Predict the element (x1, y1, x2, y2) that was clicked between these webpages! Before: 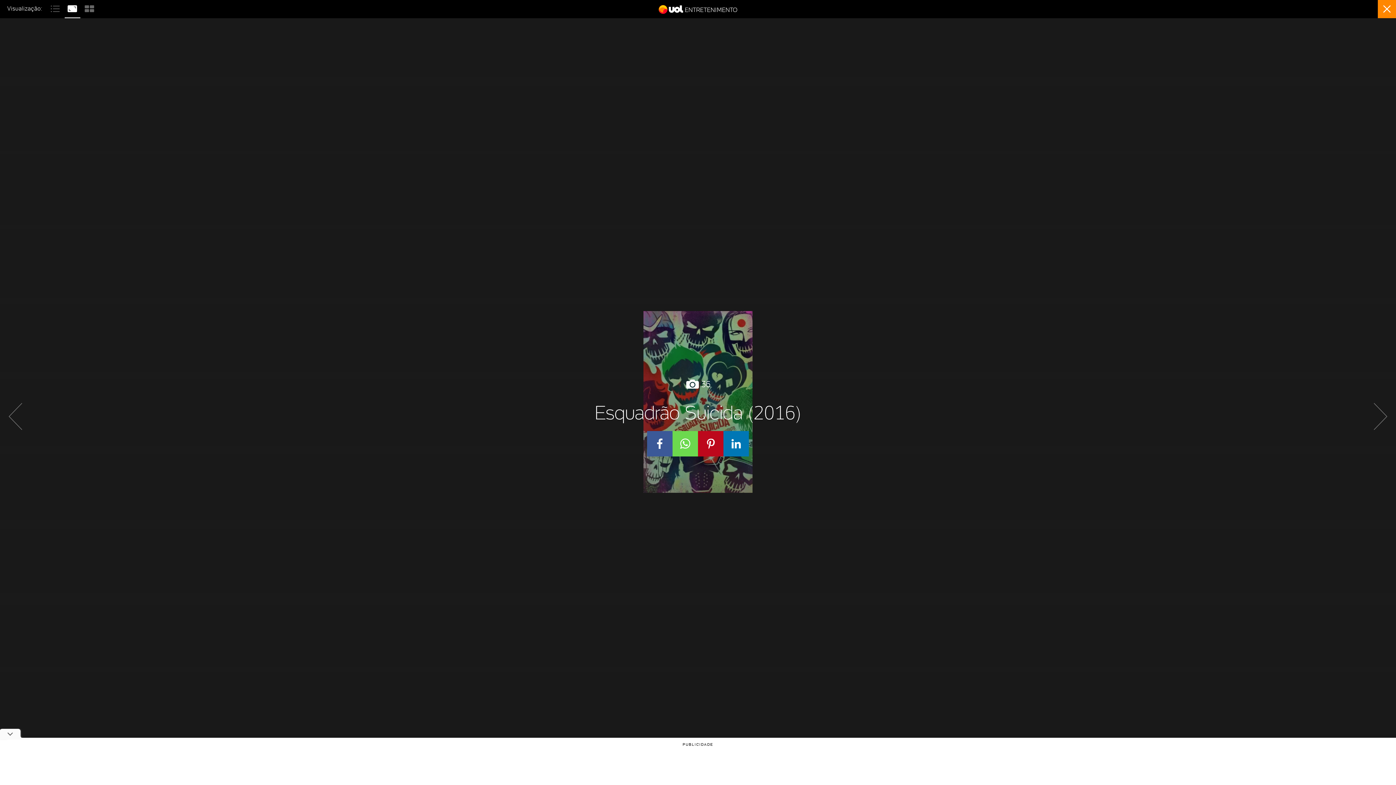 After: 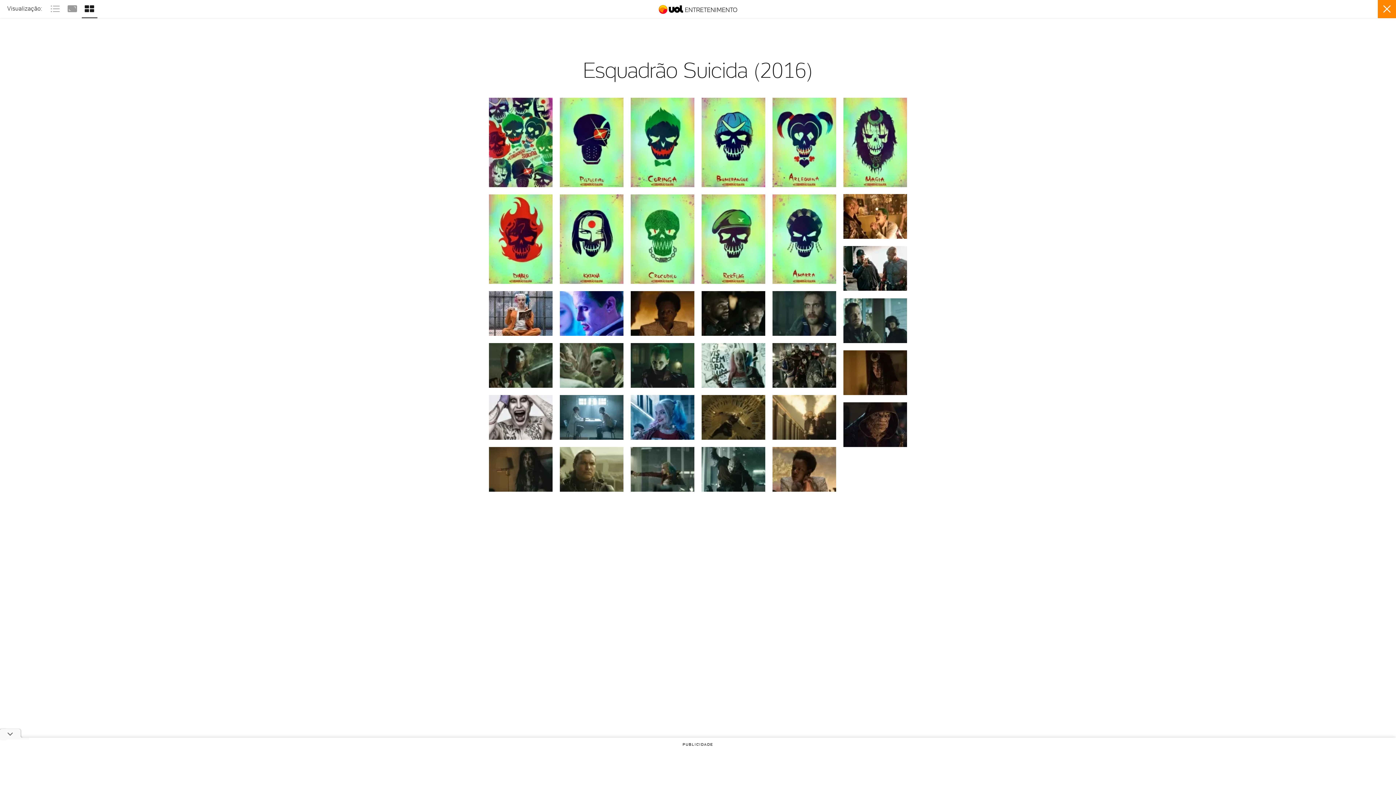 Action: bbox: (81, 3, 97, 11)